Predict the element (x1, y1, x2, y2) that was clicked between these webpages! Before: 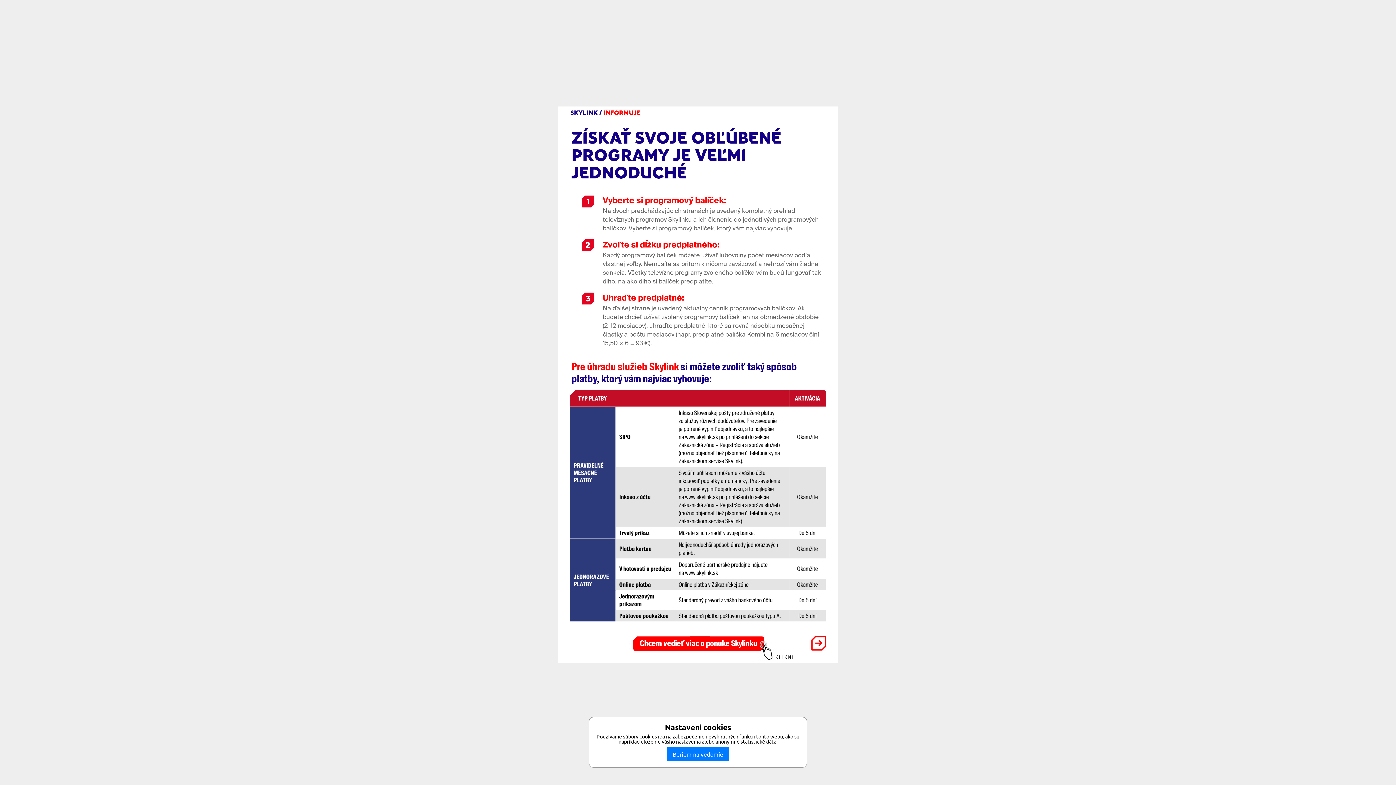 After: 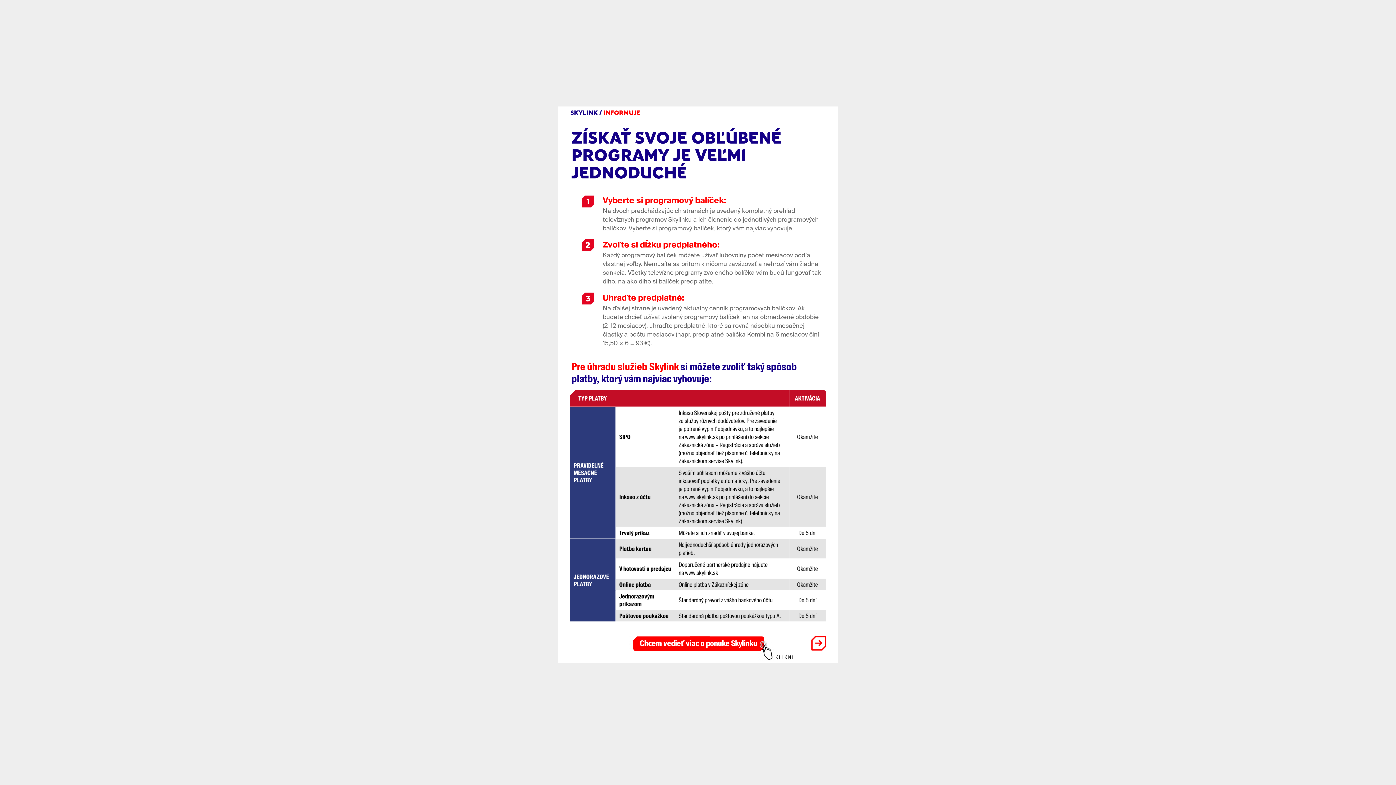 Action: bbox: (667, 747, 729, 761) label: Beriem na vedomie